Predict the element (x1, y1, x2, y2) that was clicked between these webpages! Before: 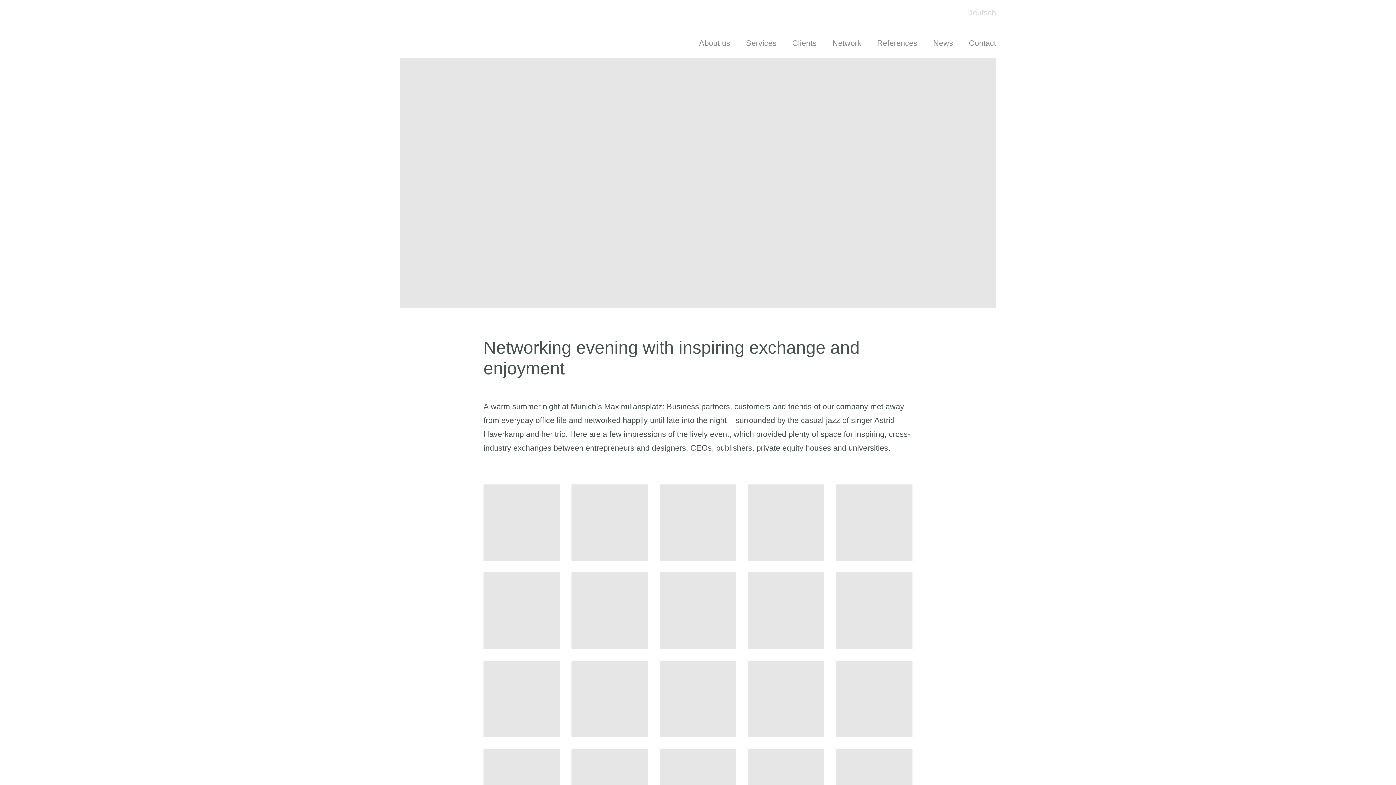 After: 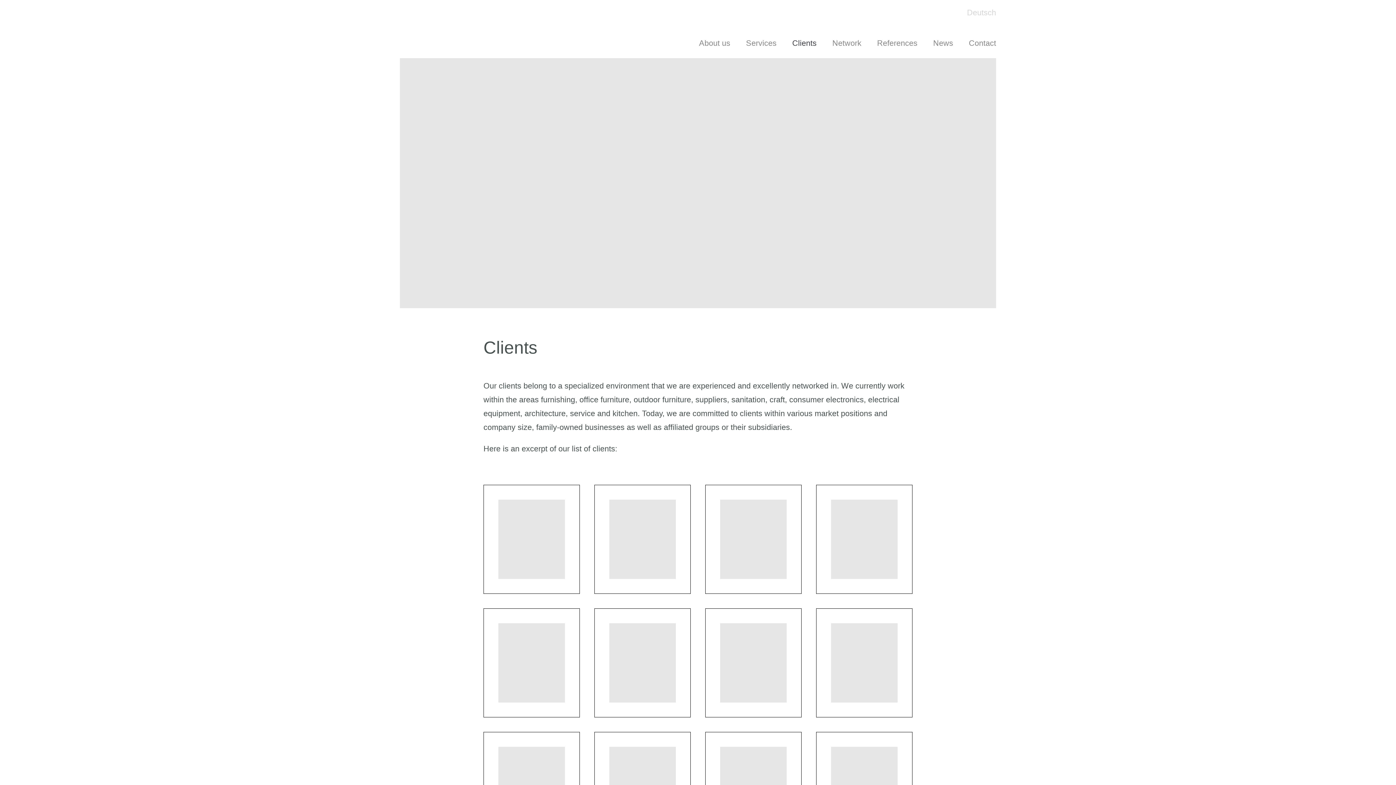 Action: bbox: (788, 32, 820, 58) label: Clients